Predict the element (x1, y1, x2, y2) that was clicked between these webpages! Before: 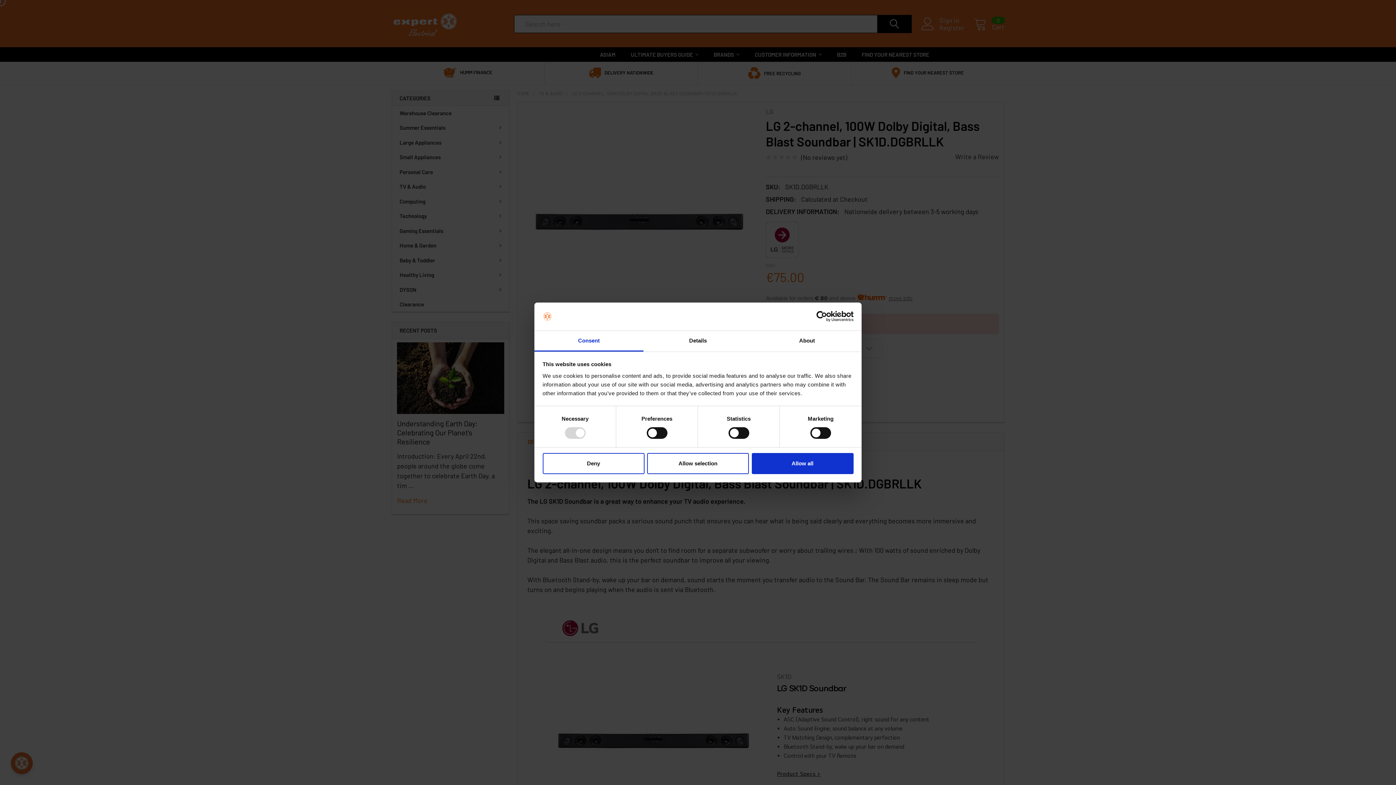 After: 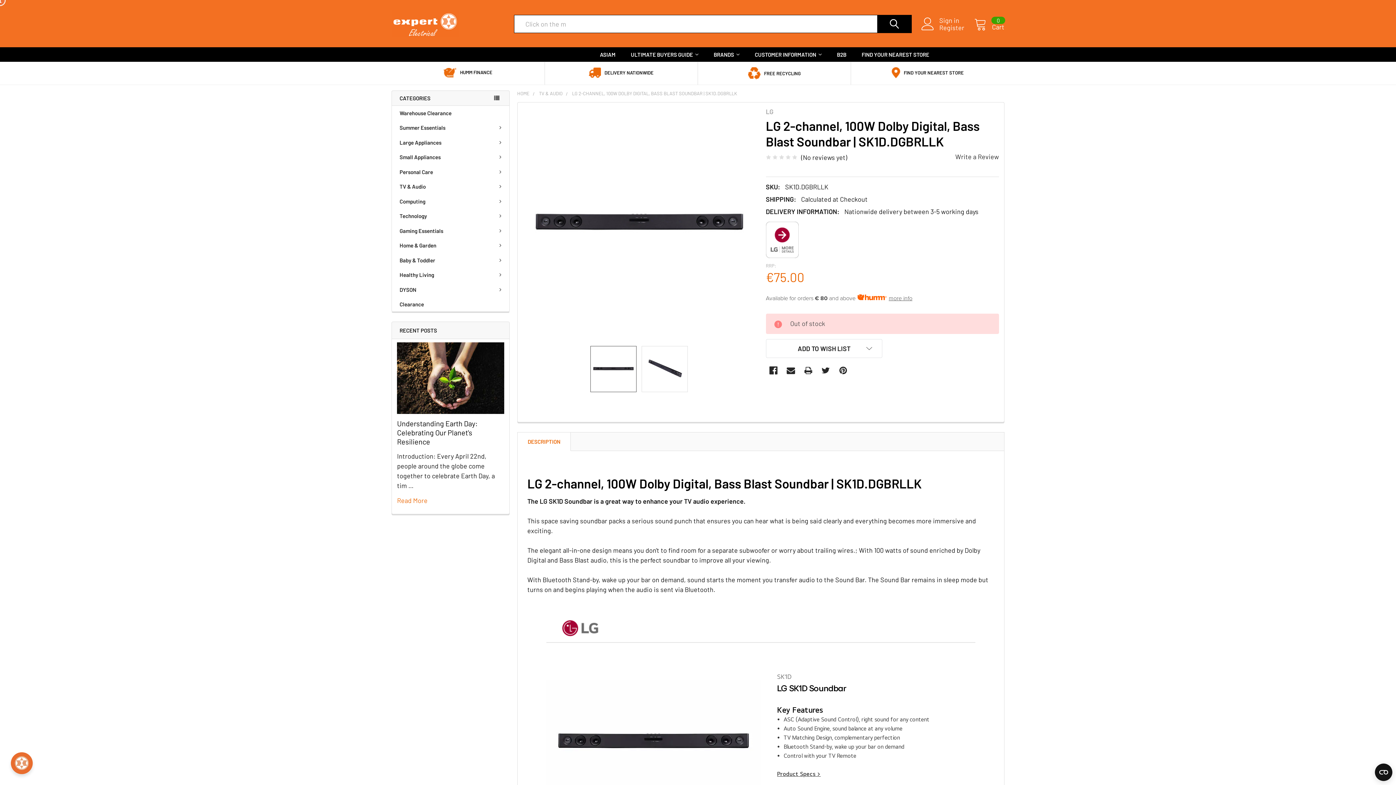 Action: bbox: (542, 453, 644, 474) label: Deny